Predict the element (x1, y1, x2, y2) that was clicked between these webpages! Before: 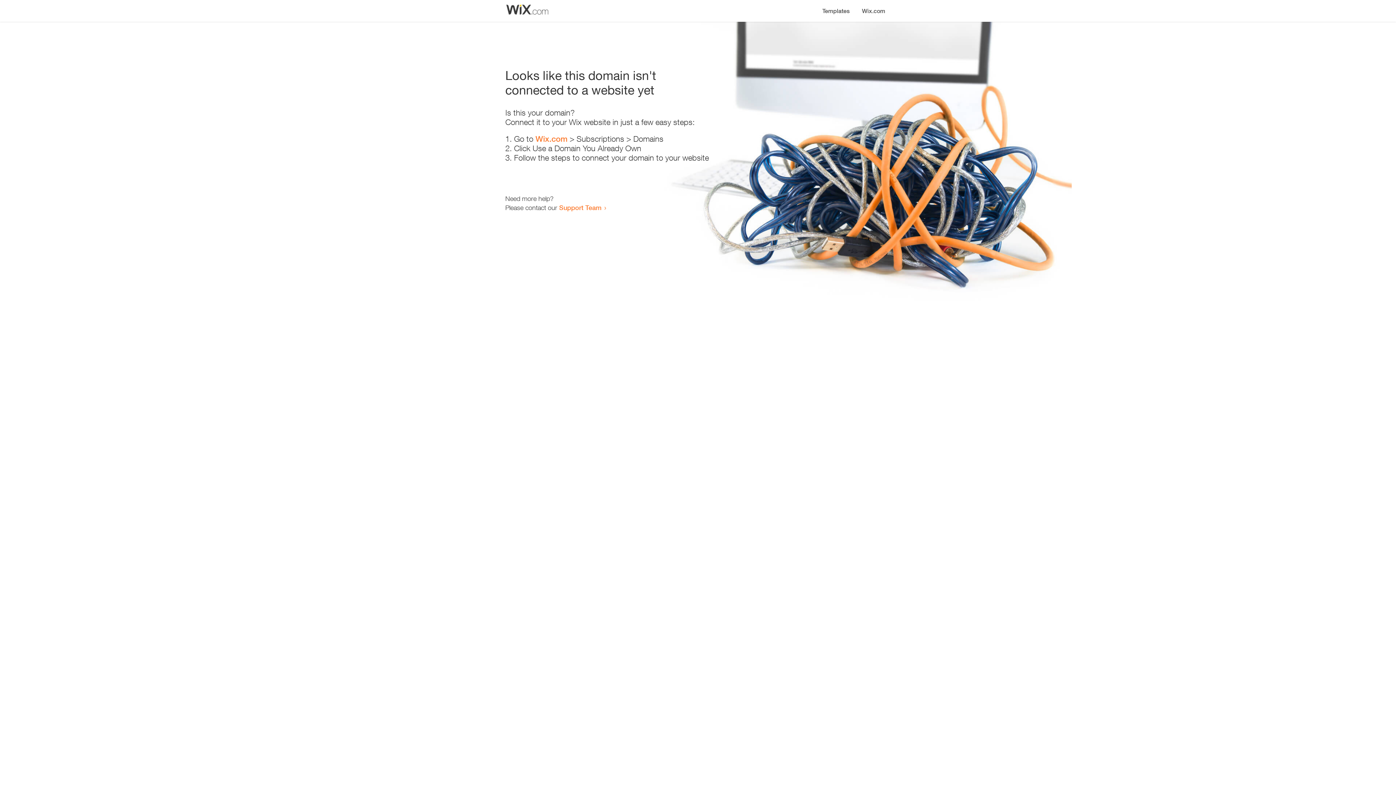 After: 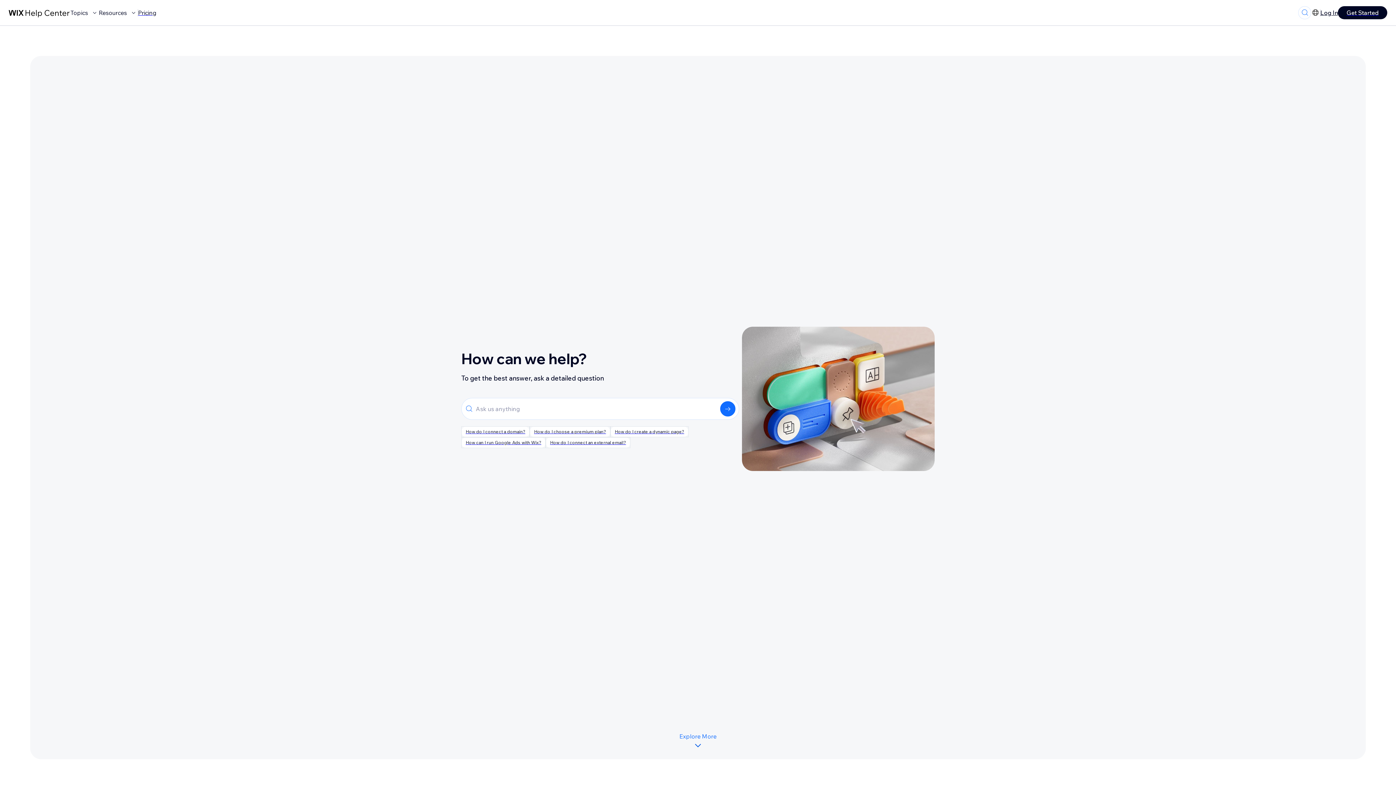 Action: bbox: (559, 203, 601, 211) label: Support Team